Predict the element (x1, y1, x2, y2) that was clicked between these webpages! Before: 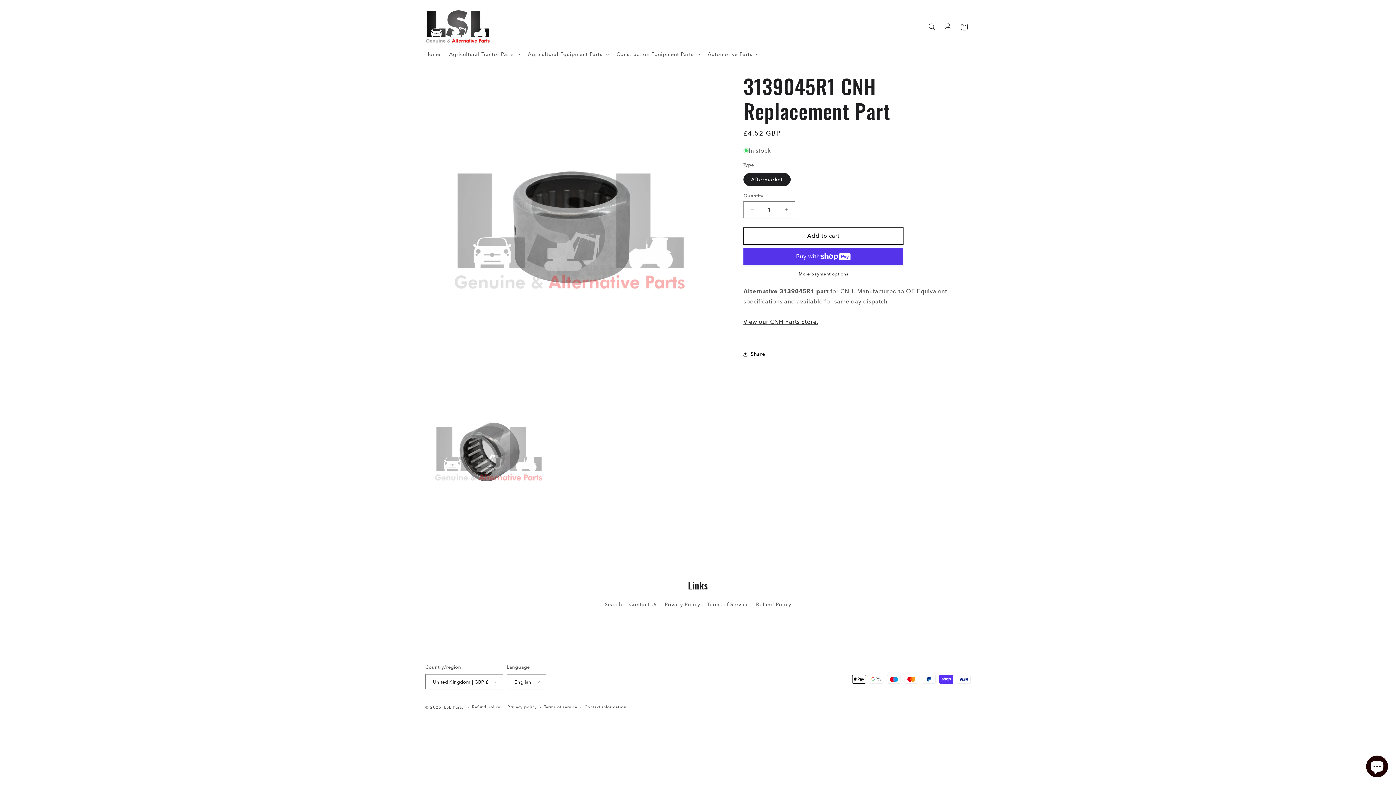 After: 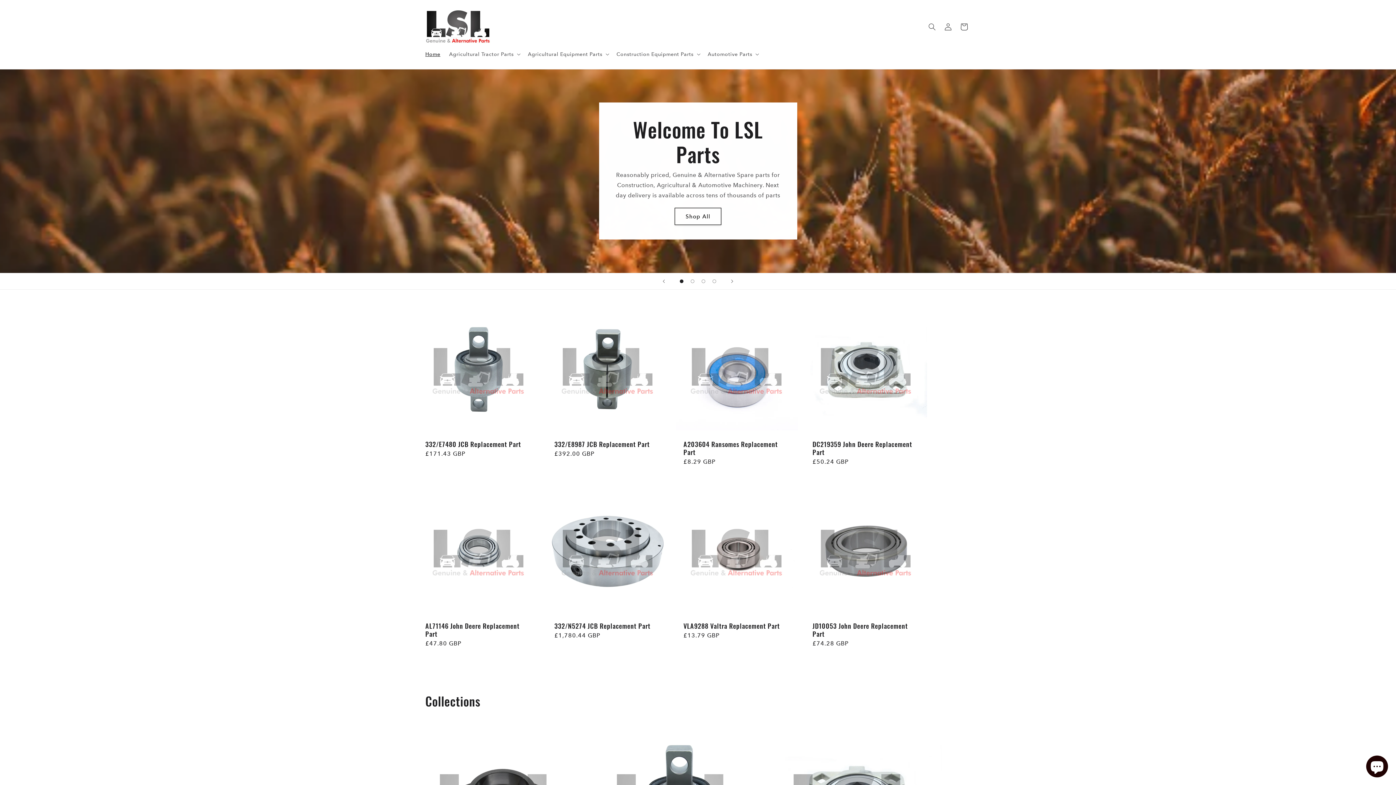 Action: bbox: (422, 7, 493, 46)